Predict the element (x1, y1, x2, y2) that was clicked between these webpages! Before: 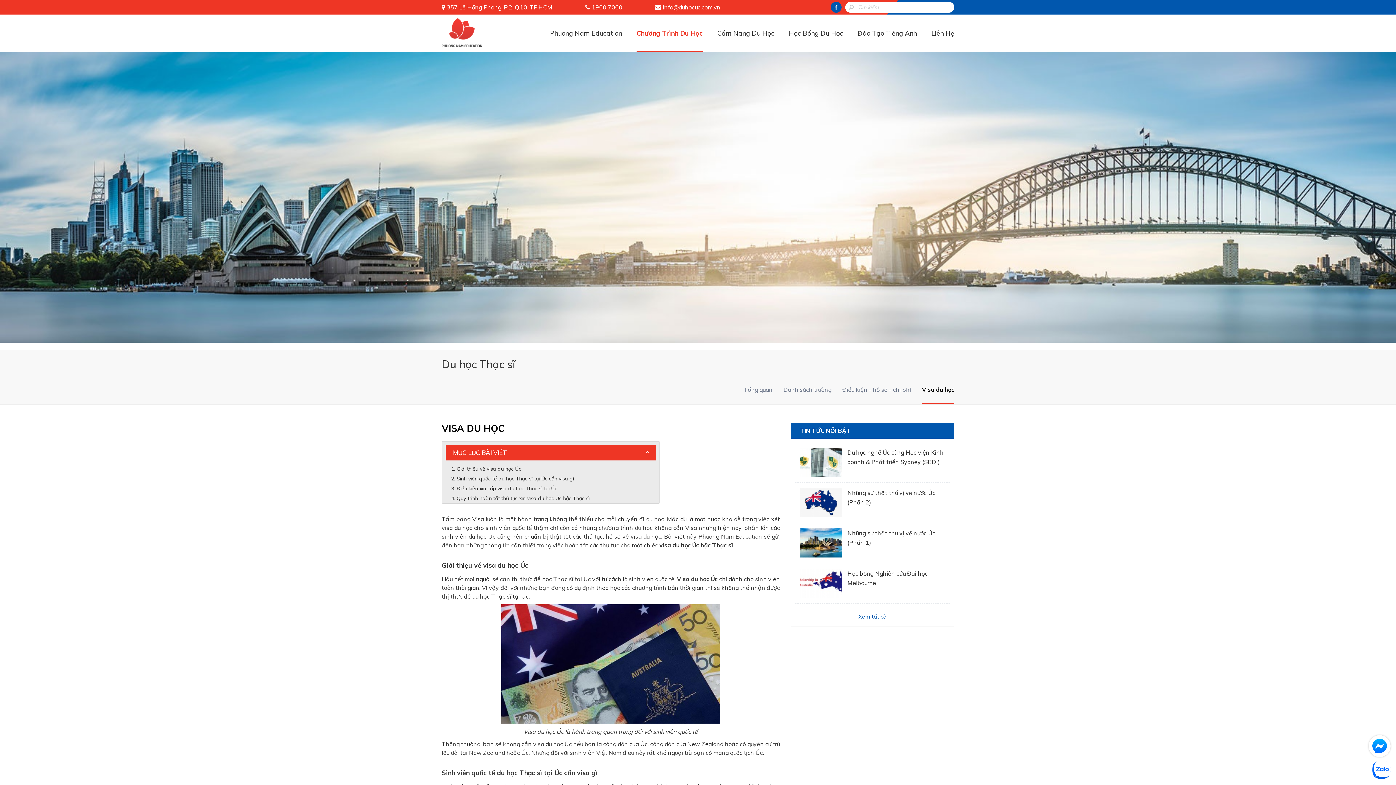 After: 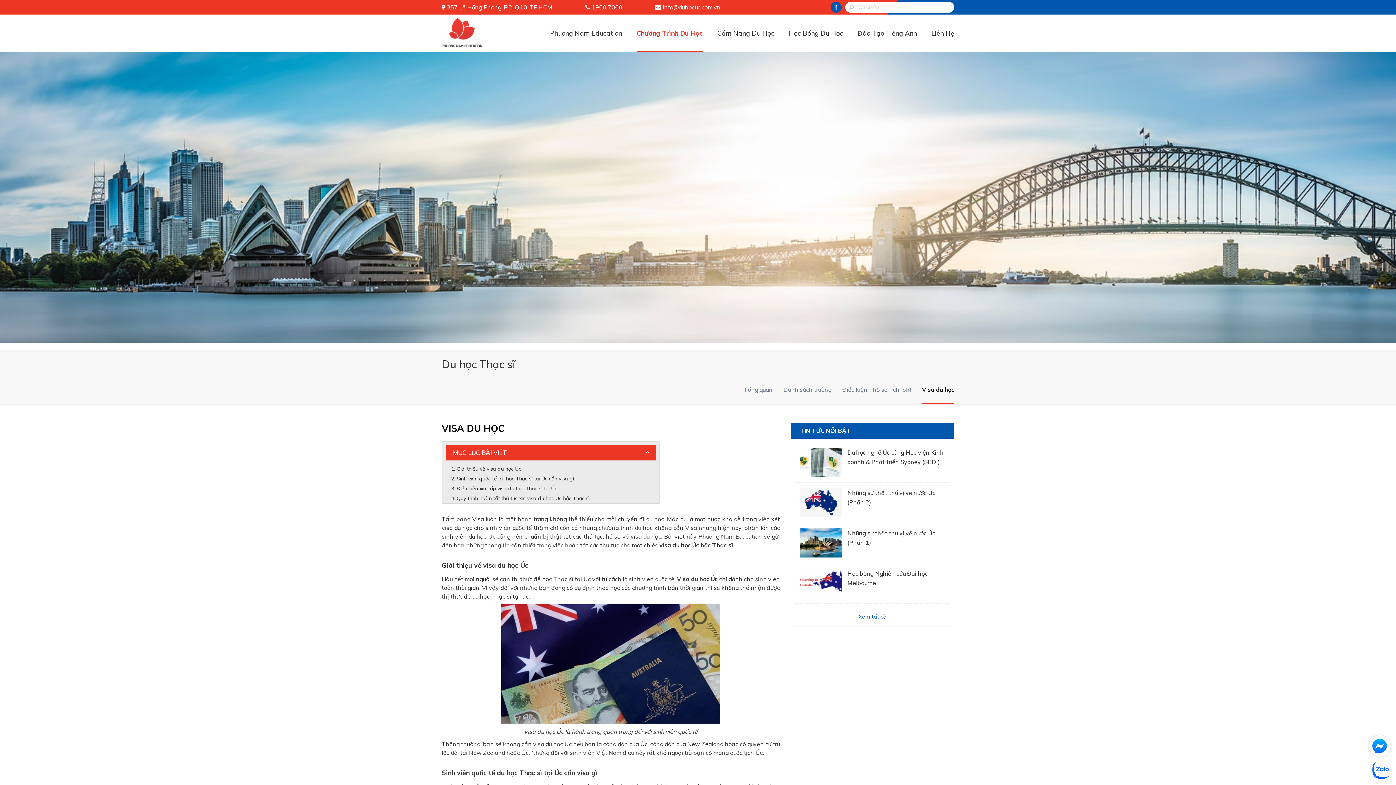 Action: bbox: (1369, 735, 1390, 757)